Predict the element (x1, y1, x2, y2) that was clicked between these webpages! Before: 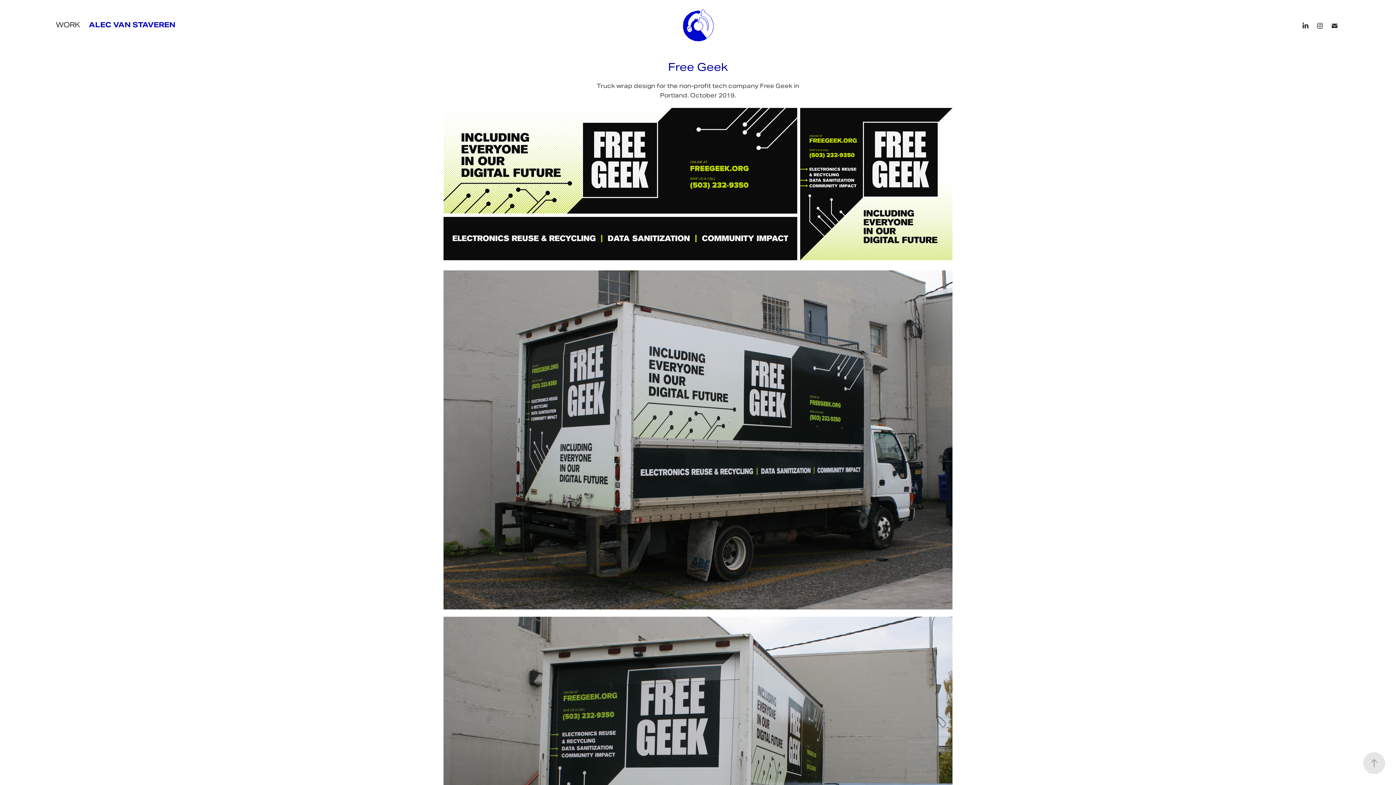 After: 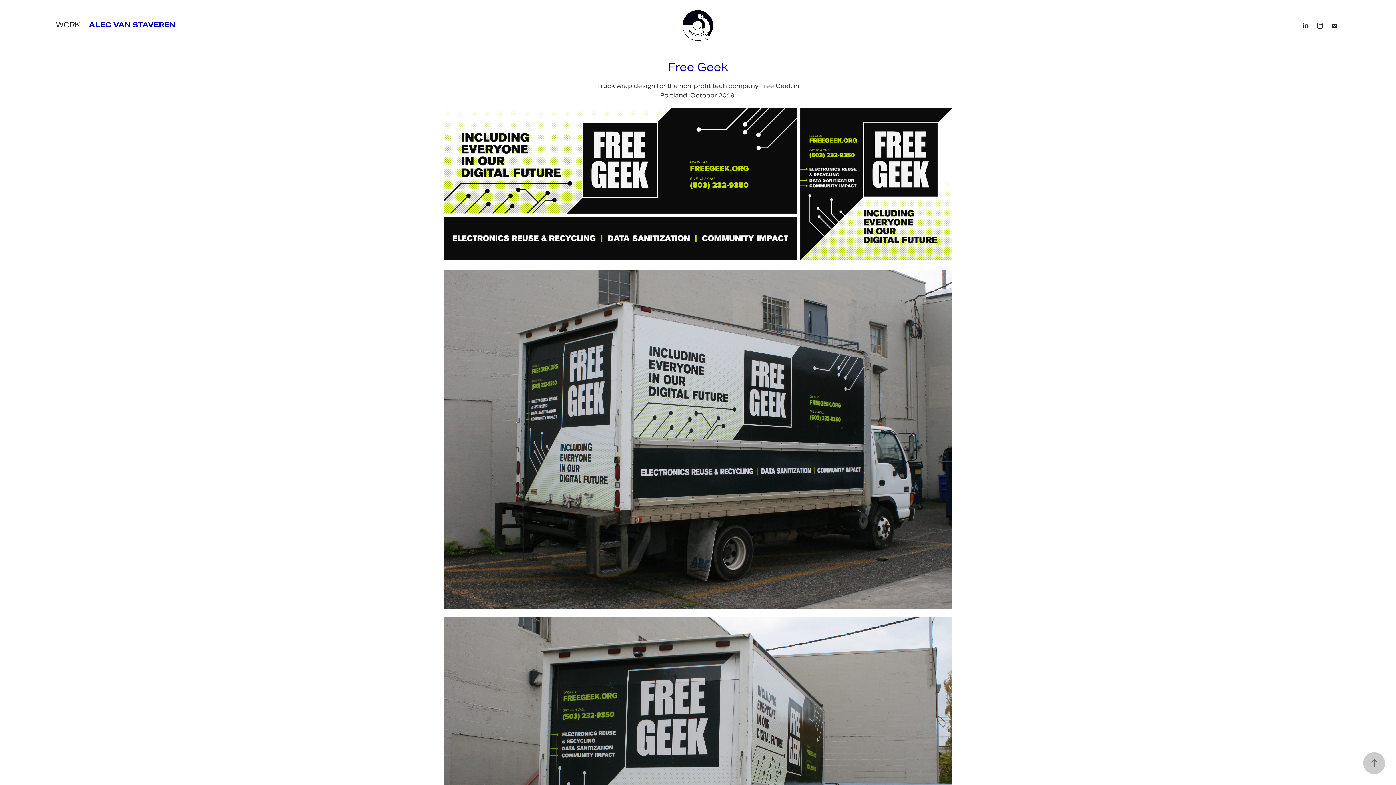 Action: bbox: (1363, 752, 1385, 774)